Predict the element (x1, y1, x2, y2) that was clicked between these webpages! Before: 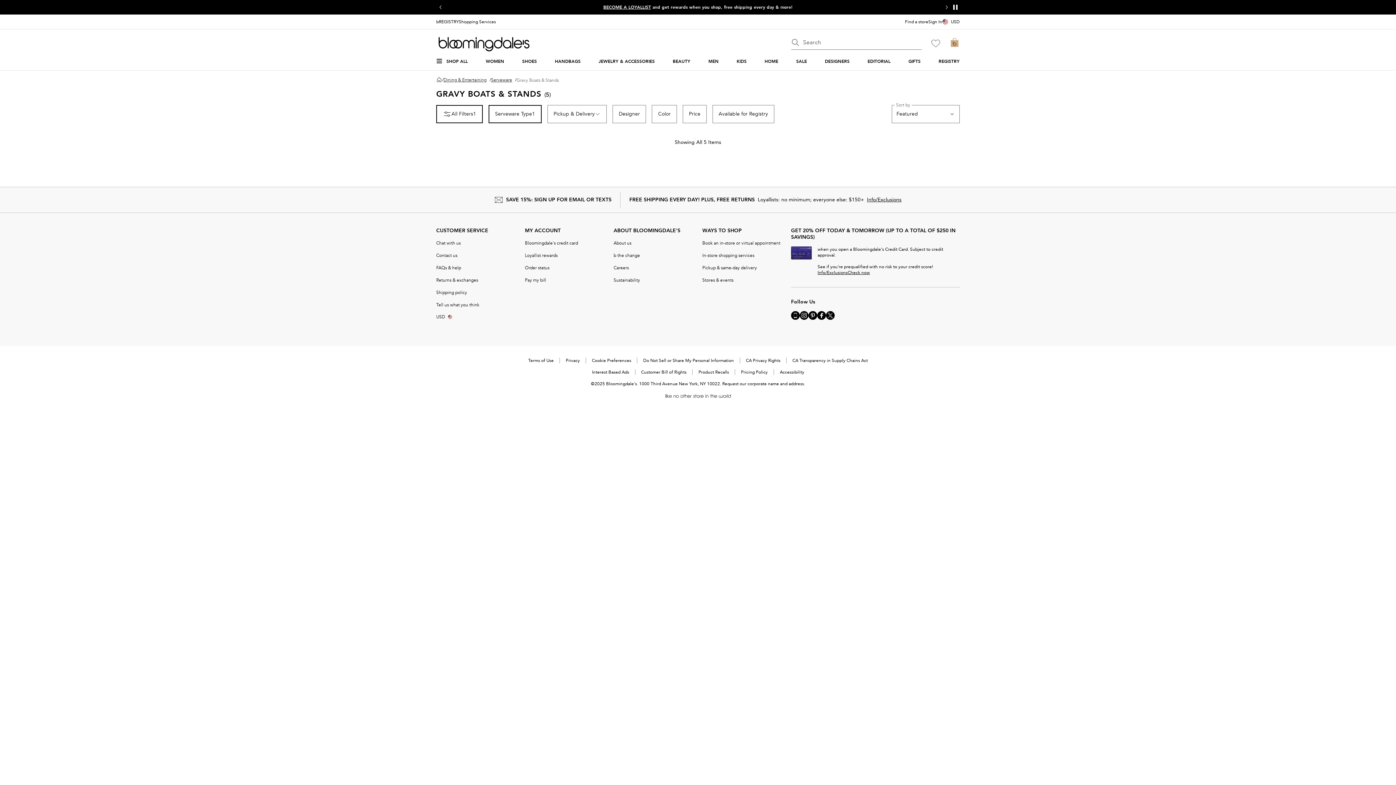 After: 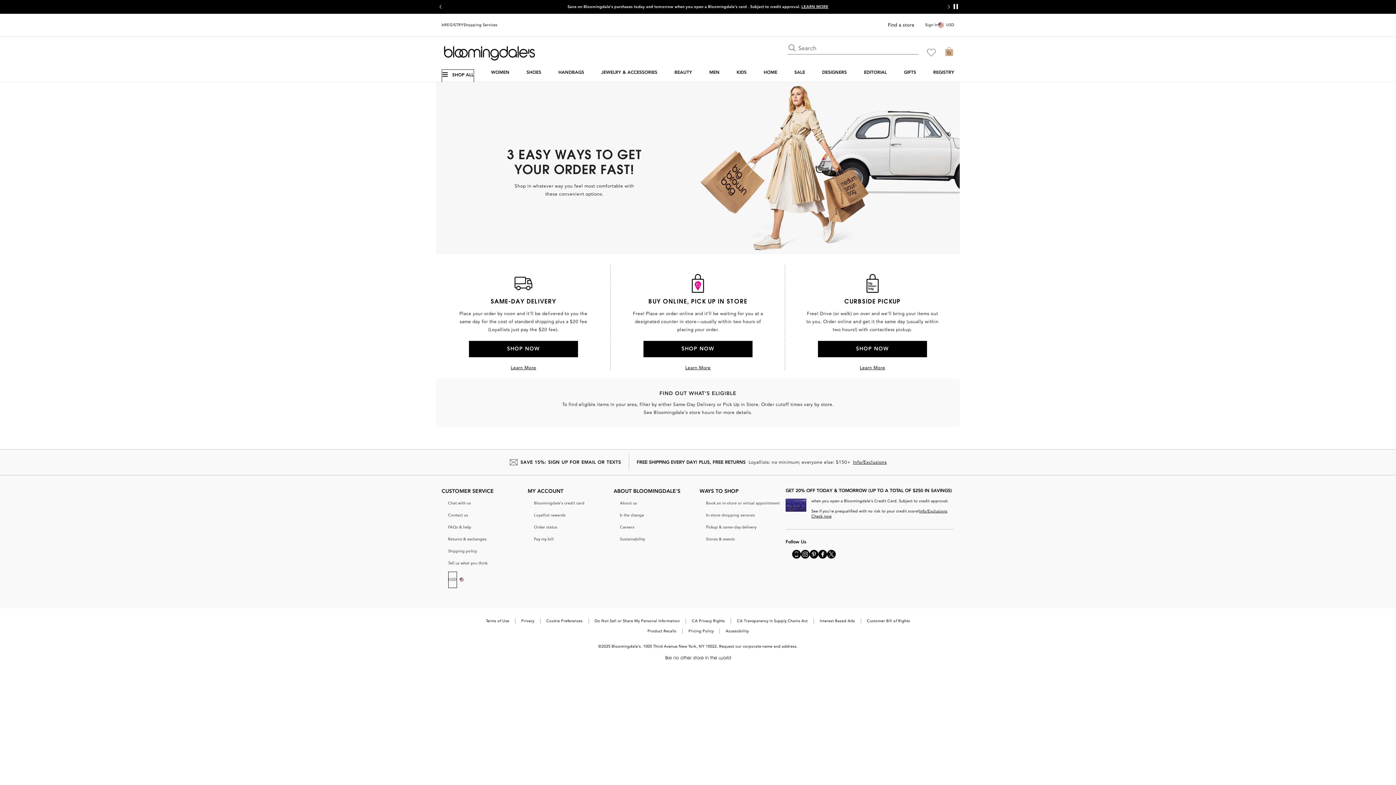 Action: bbox: (702, 265, 757, 270) label: Pickup & same-day delivery